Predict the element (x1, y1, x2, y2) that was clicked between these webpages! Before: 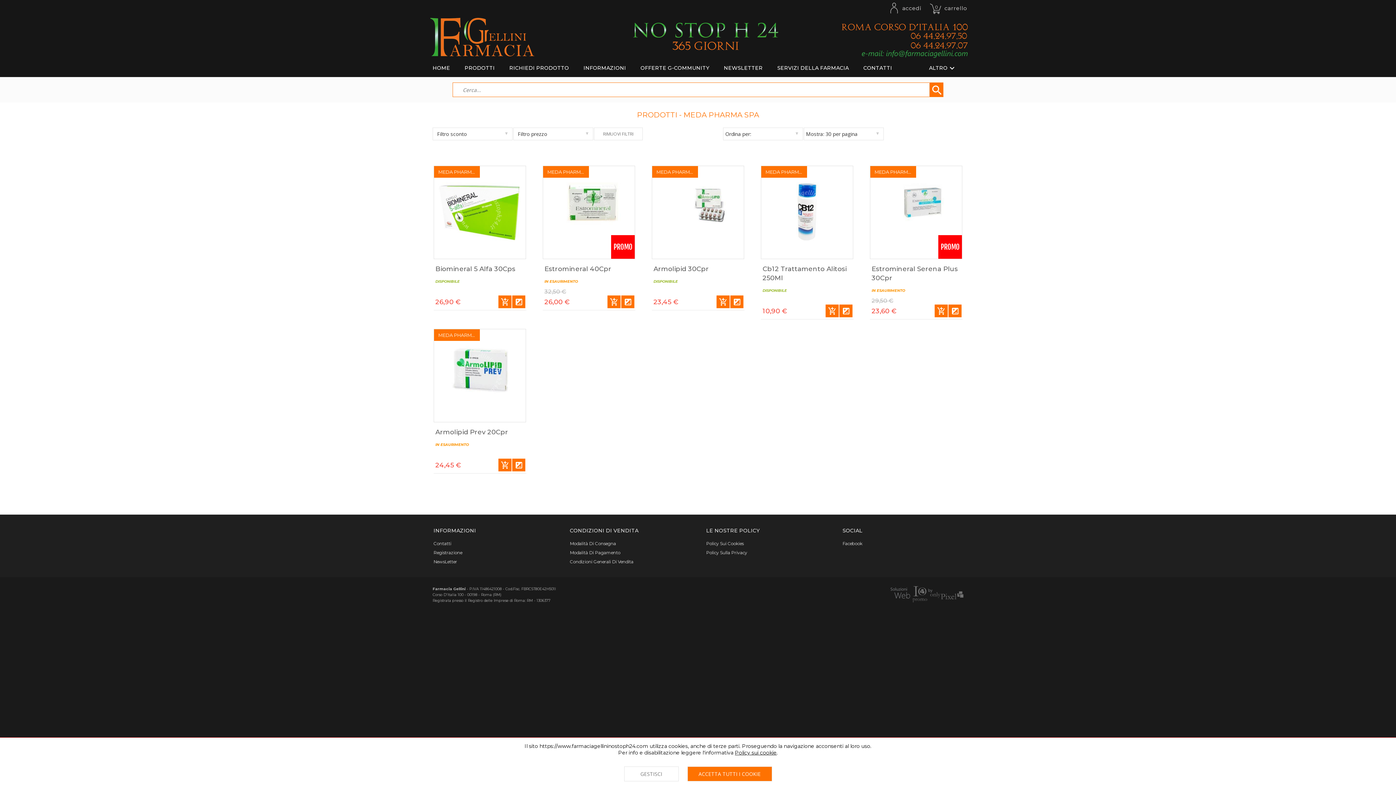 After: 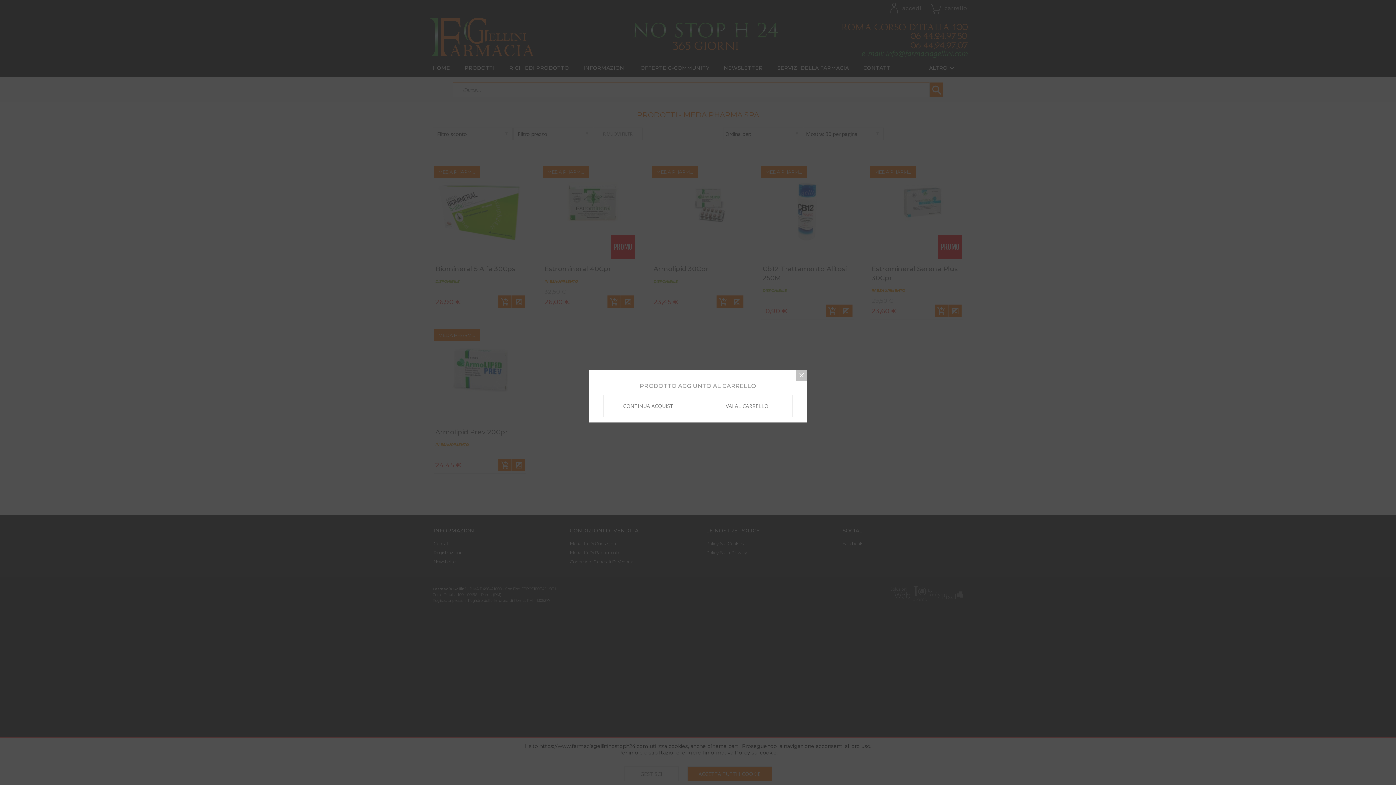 Action: label: add_shopping_cart bbox: (498, 295, 511, 308)